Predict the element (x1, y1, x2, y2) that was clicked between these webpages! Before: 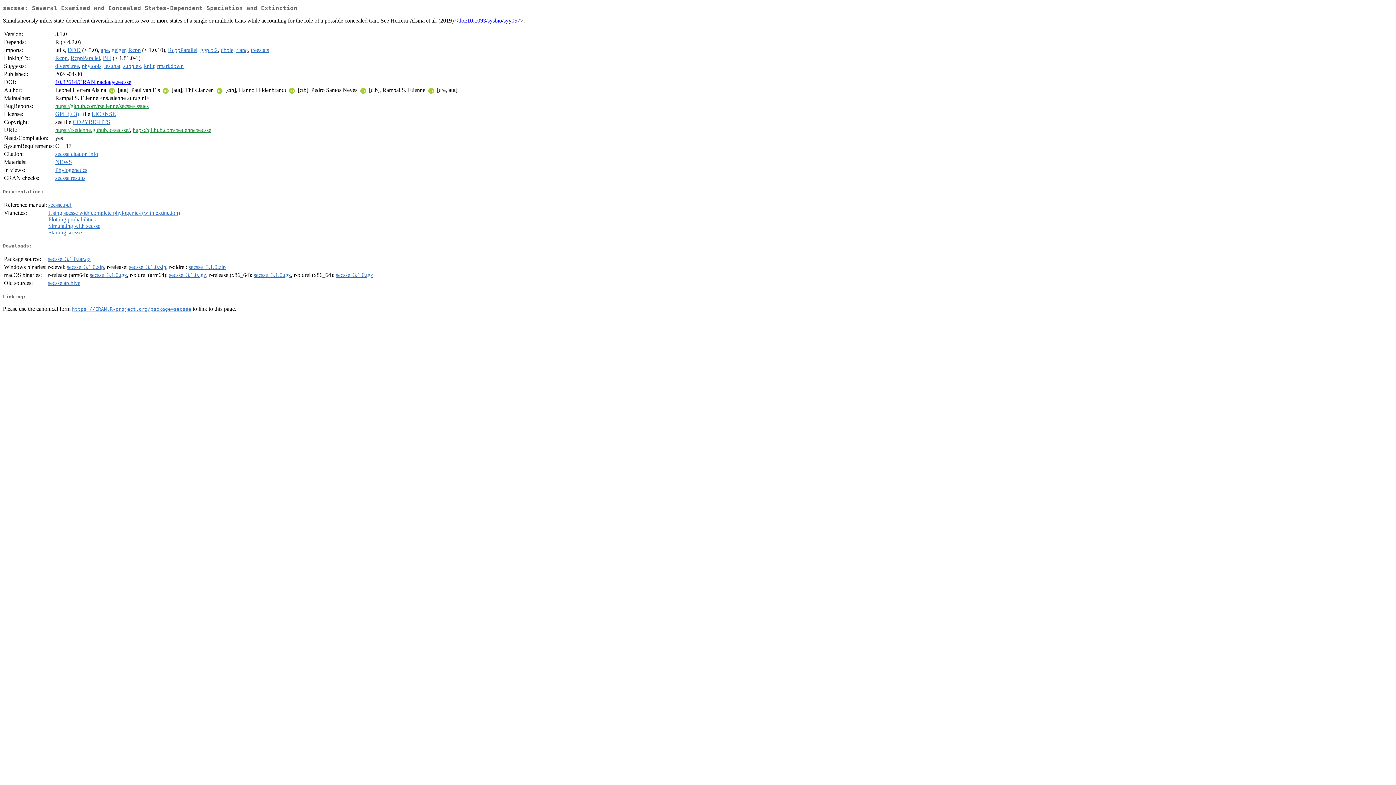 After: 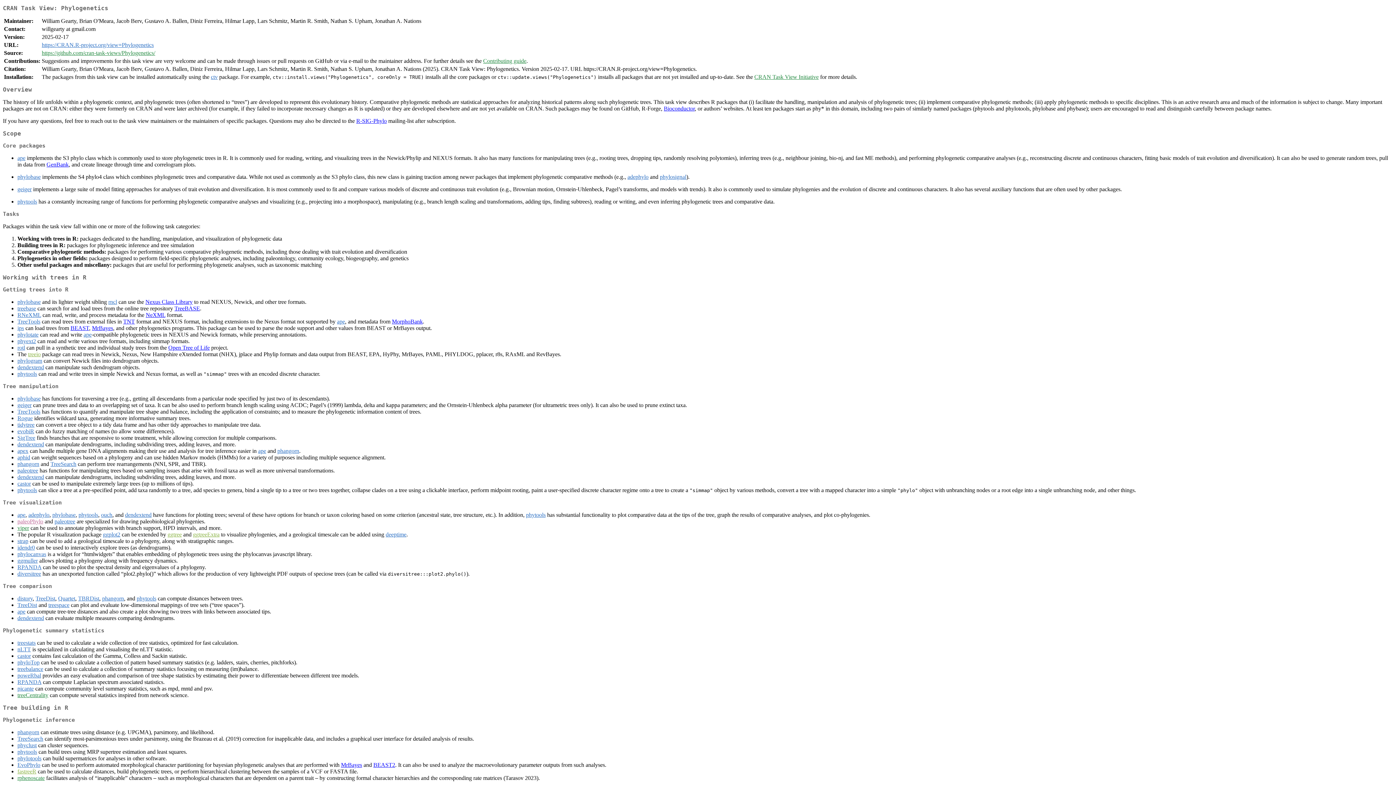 Action: bbox: (55, 167, 87, 173) label: Phylogenetics